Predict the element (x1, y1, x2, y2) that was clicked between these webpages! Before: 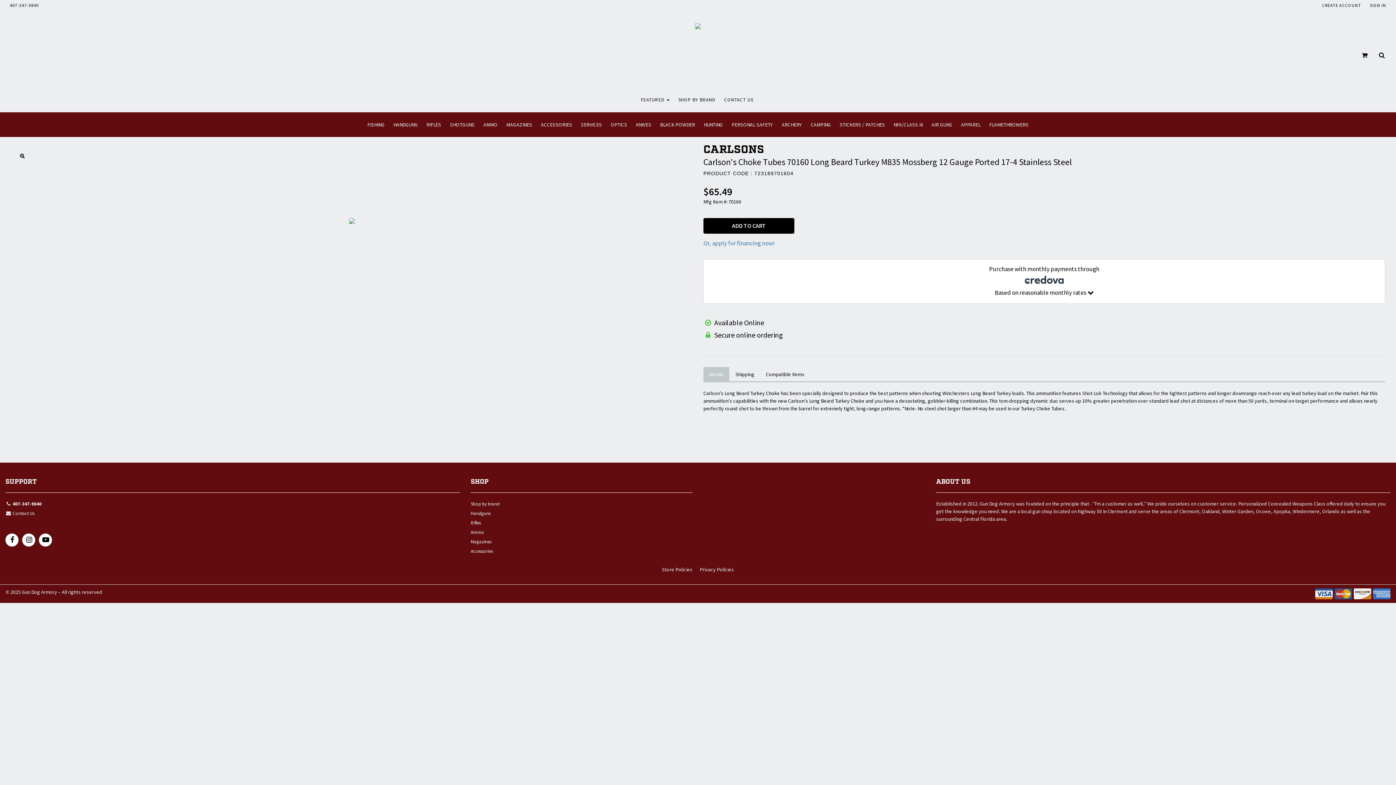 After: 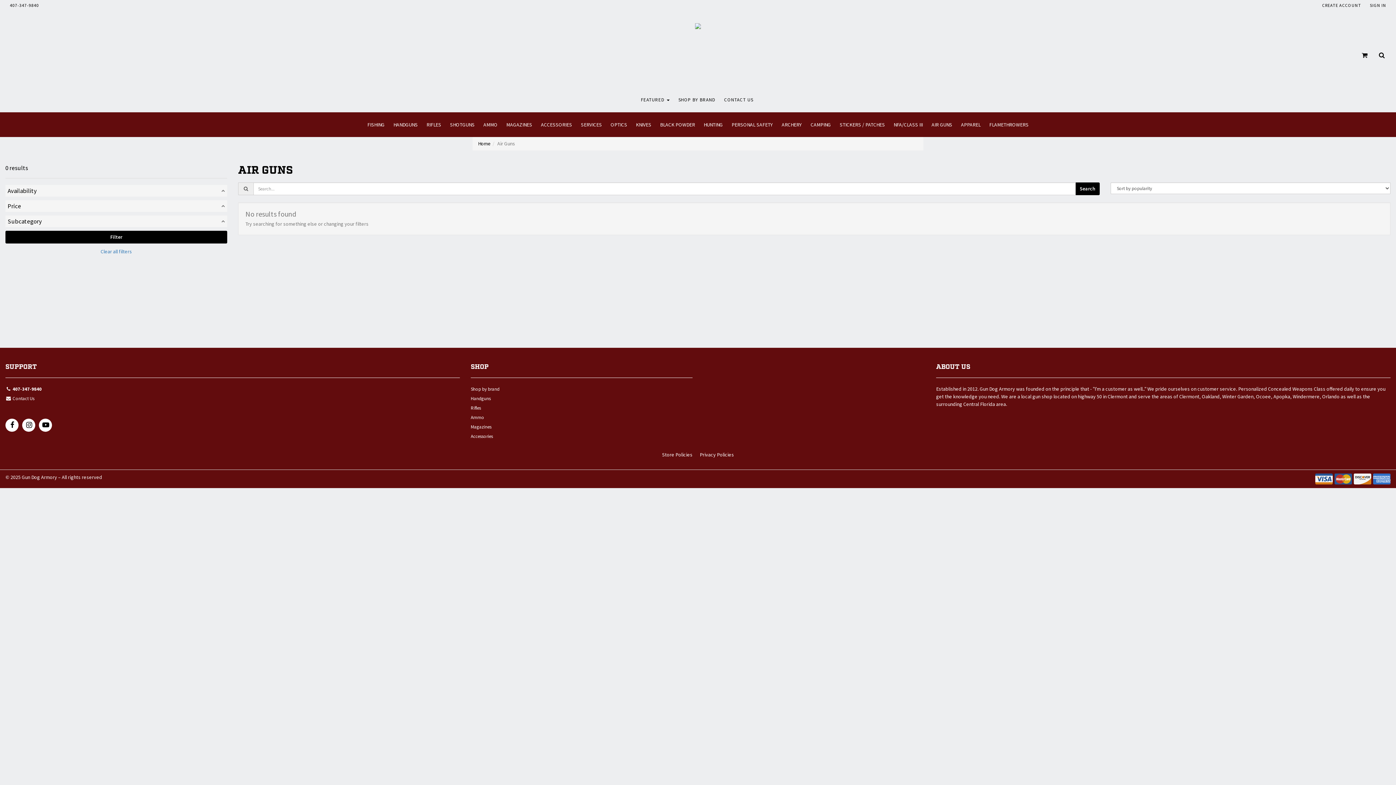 Action: label: AIR GUNS bbox: (927, 112, 956, 137)